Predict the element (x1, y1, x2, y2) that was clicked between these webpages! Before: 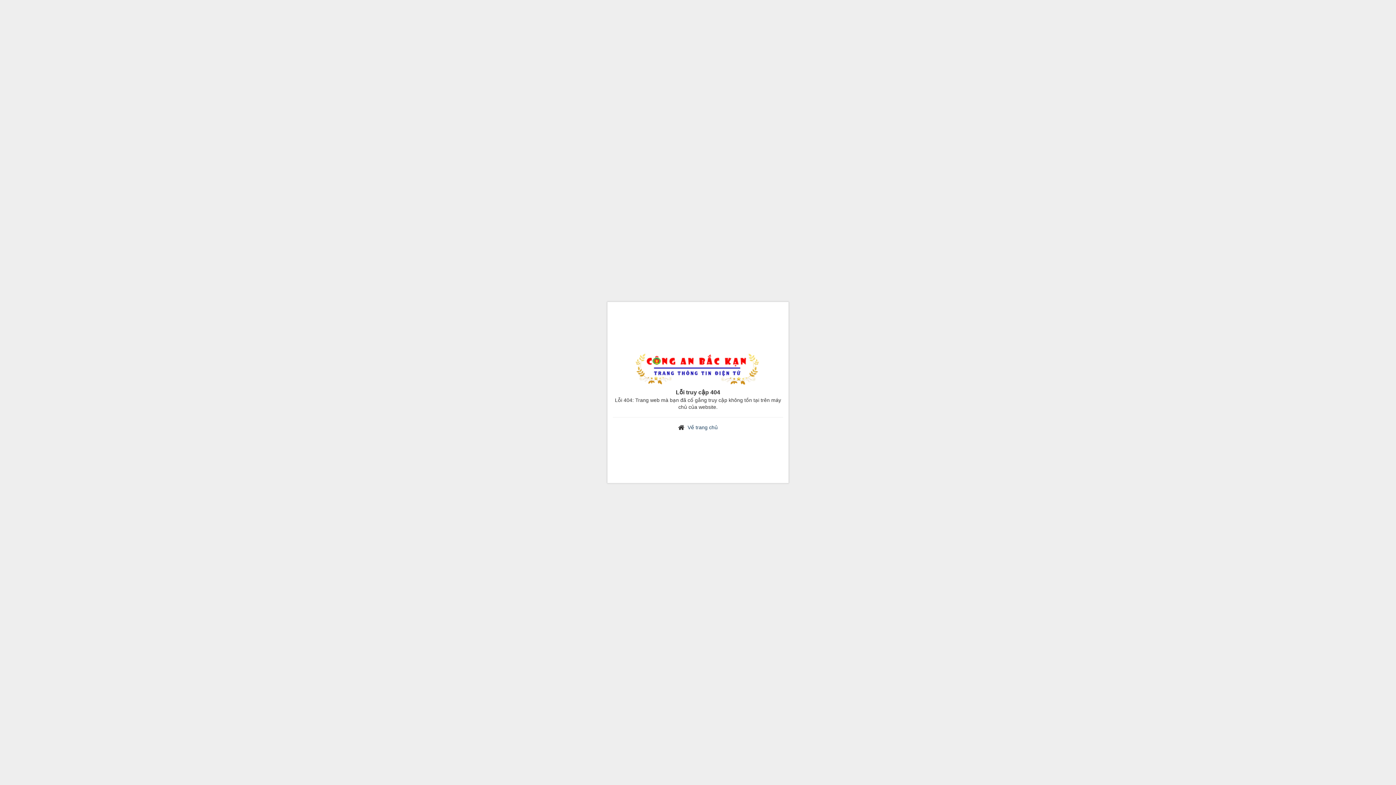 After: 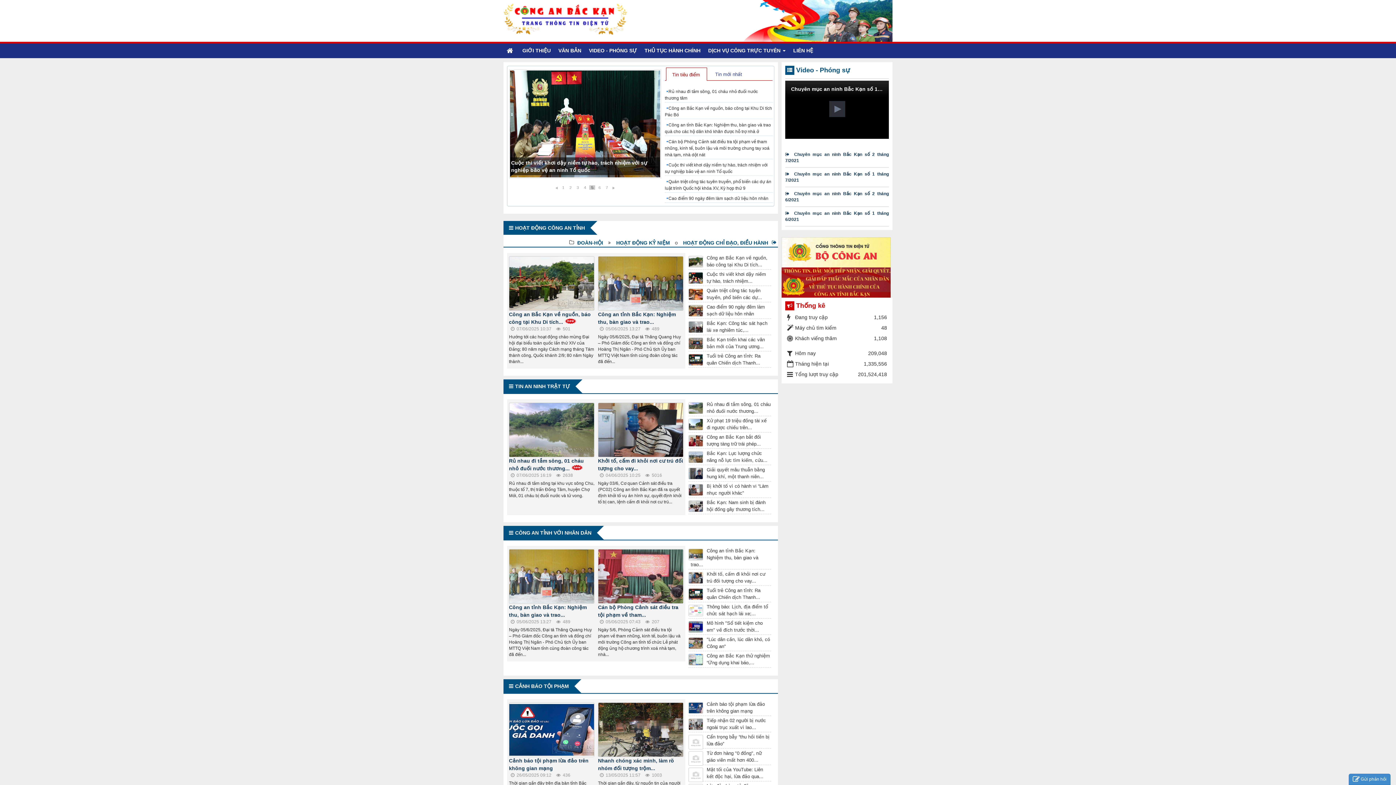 Action: label: Về trang chủ bbox: (687, 424, 718, 430)